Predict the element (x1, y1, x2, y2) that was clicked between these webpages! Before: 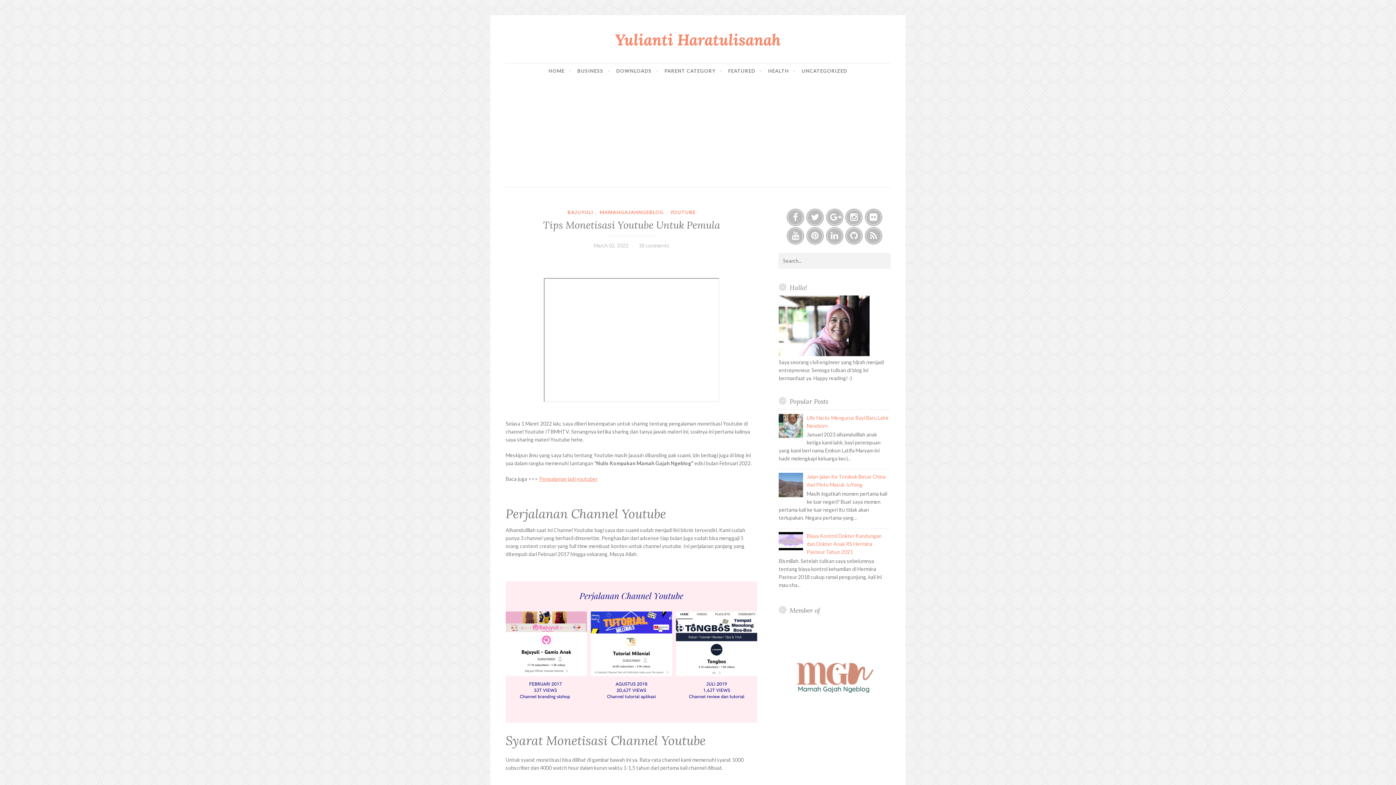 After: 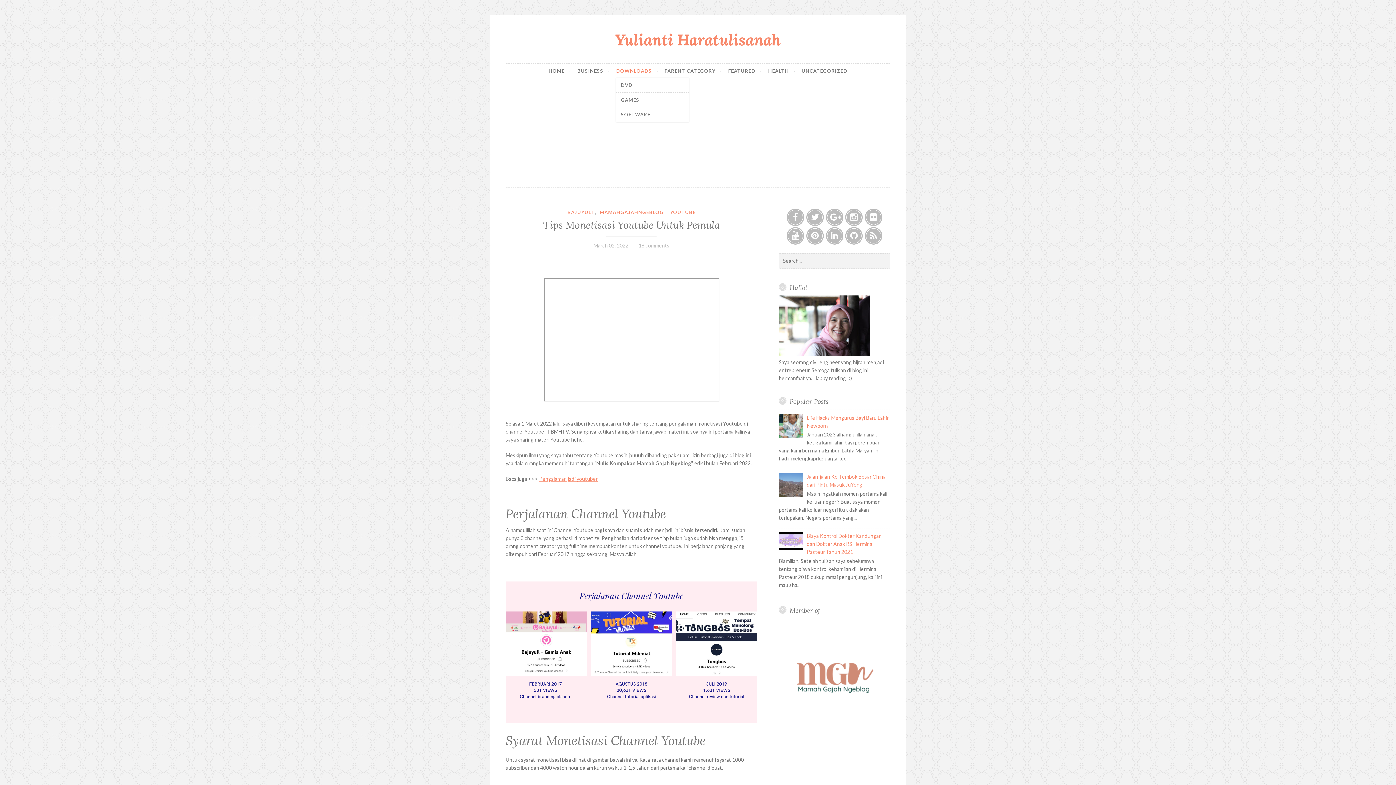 Action: label: DOWNLOADS bbox: (616, 63, 658, 78)